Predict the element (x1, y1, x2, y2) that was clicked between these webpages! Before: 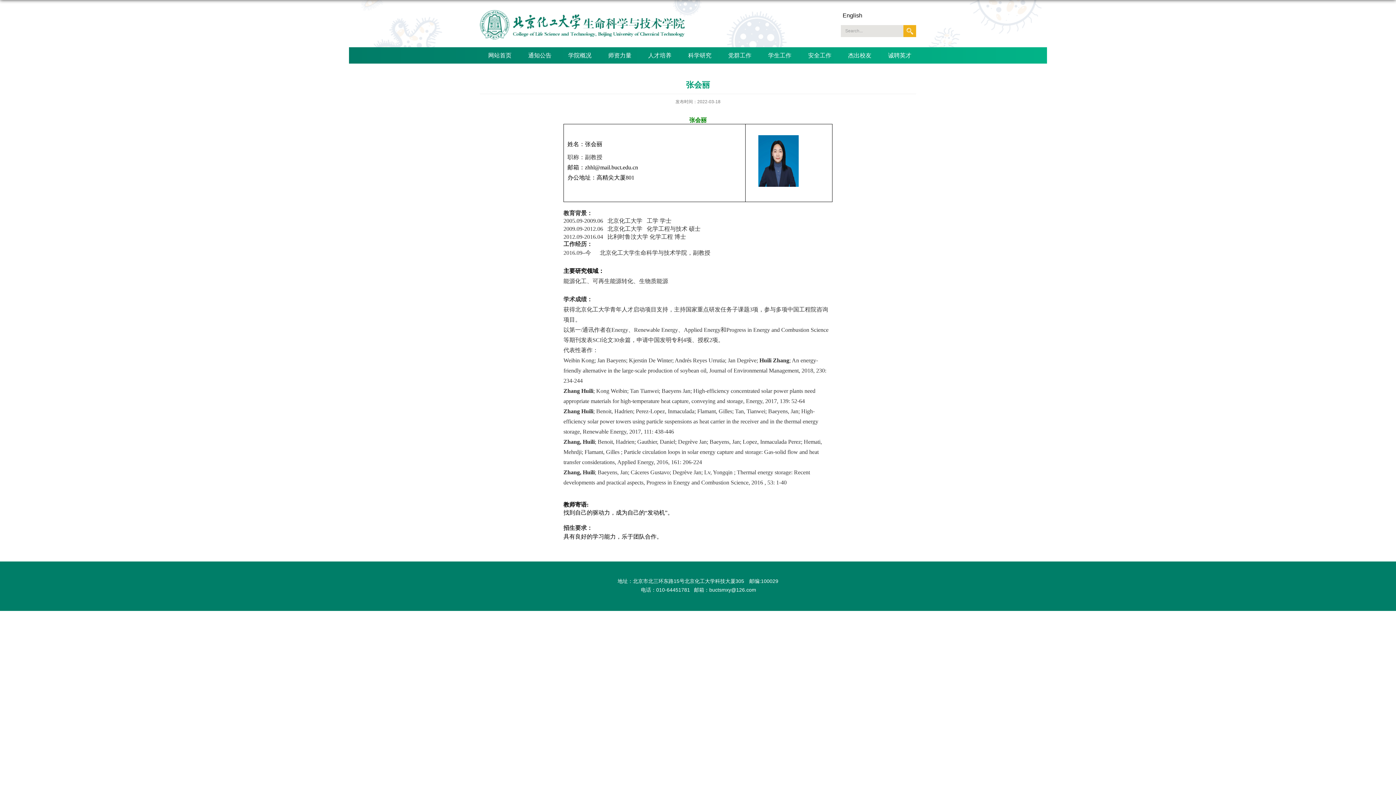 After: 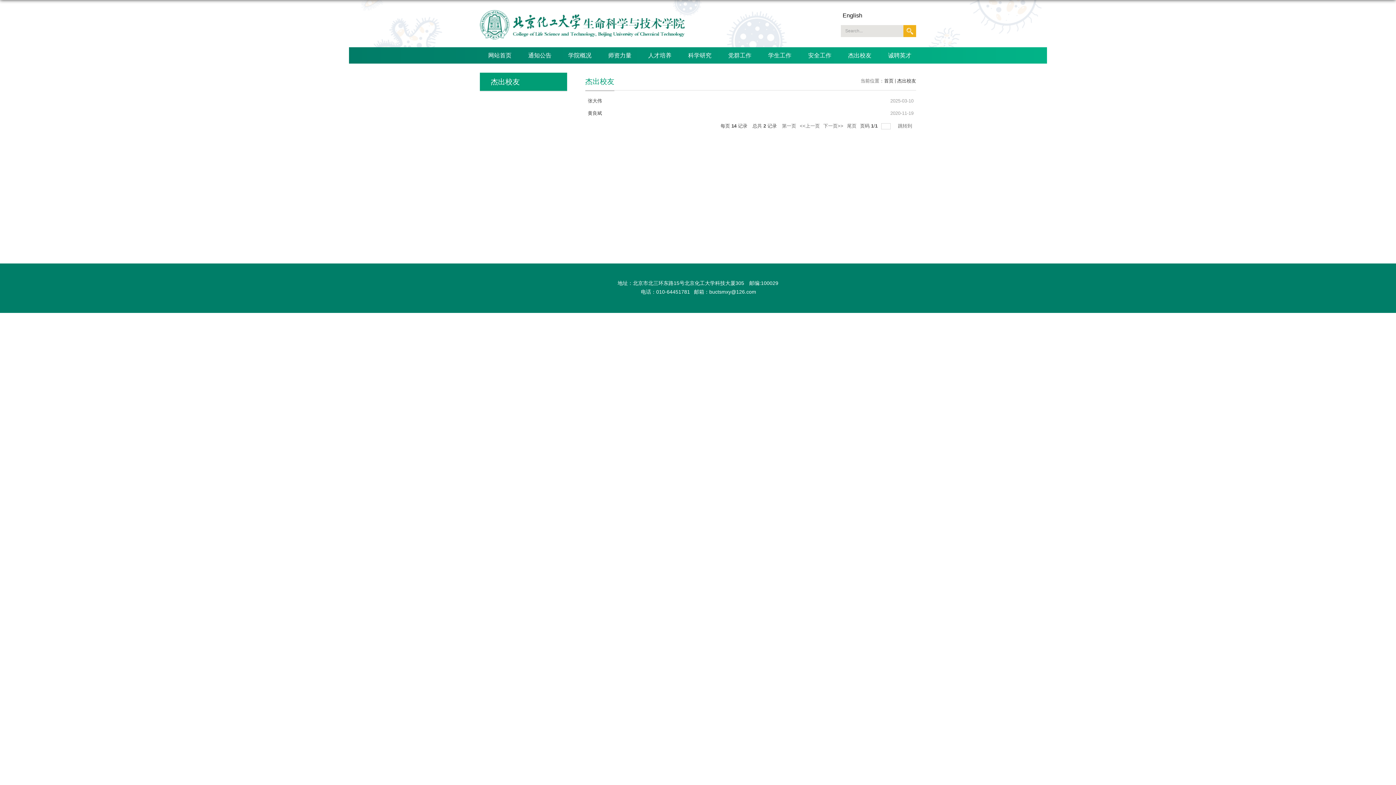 Action: label: 杰出校友 bbox: (840, 47, 880, 63)